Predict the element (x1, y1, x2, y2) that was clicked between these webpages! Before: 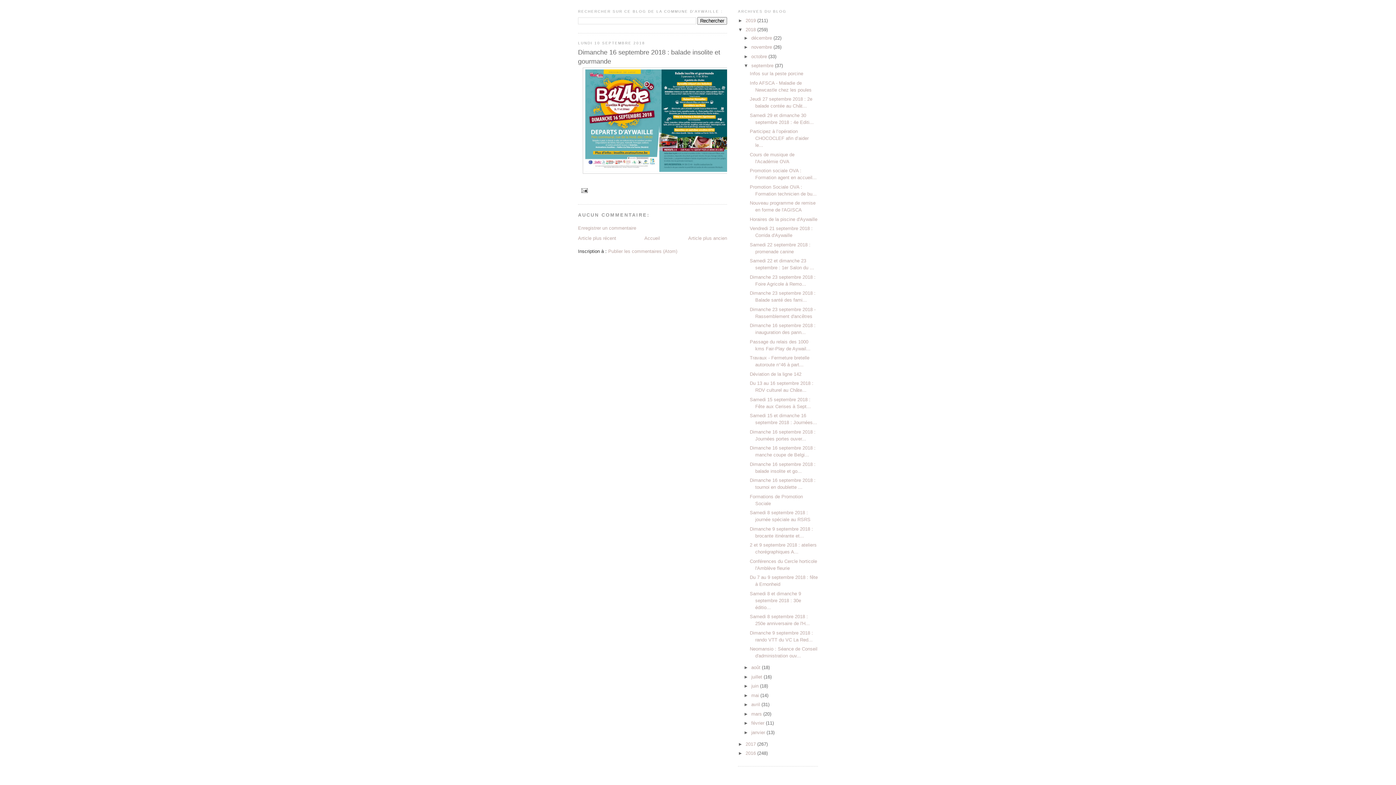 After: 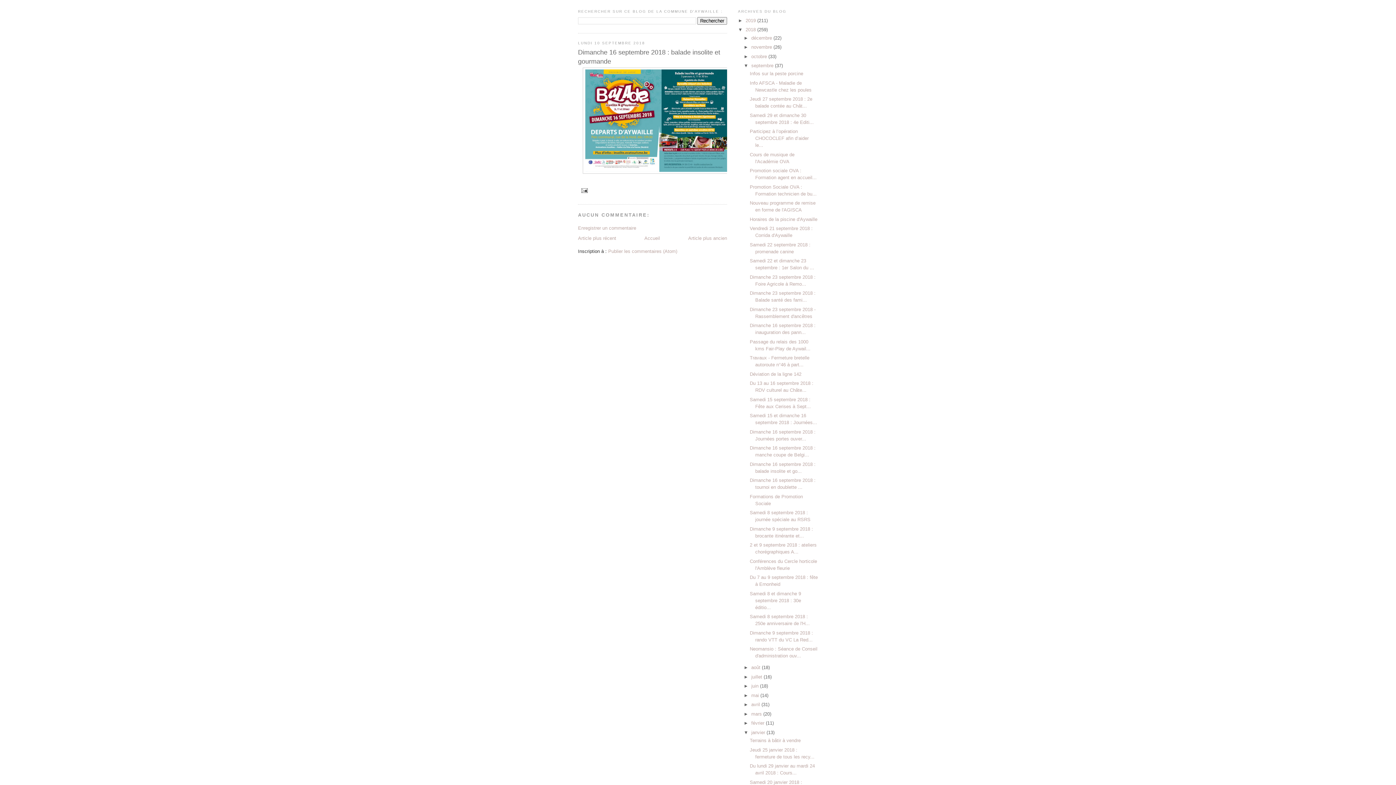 Action: bbox: (743, 730, 751, 735) label: ►  